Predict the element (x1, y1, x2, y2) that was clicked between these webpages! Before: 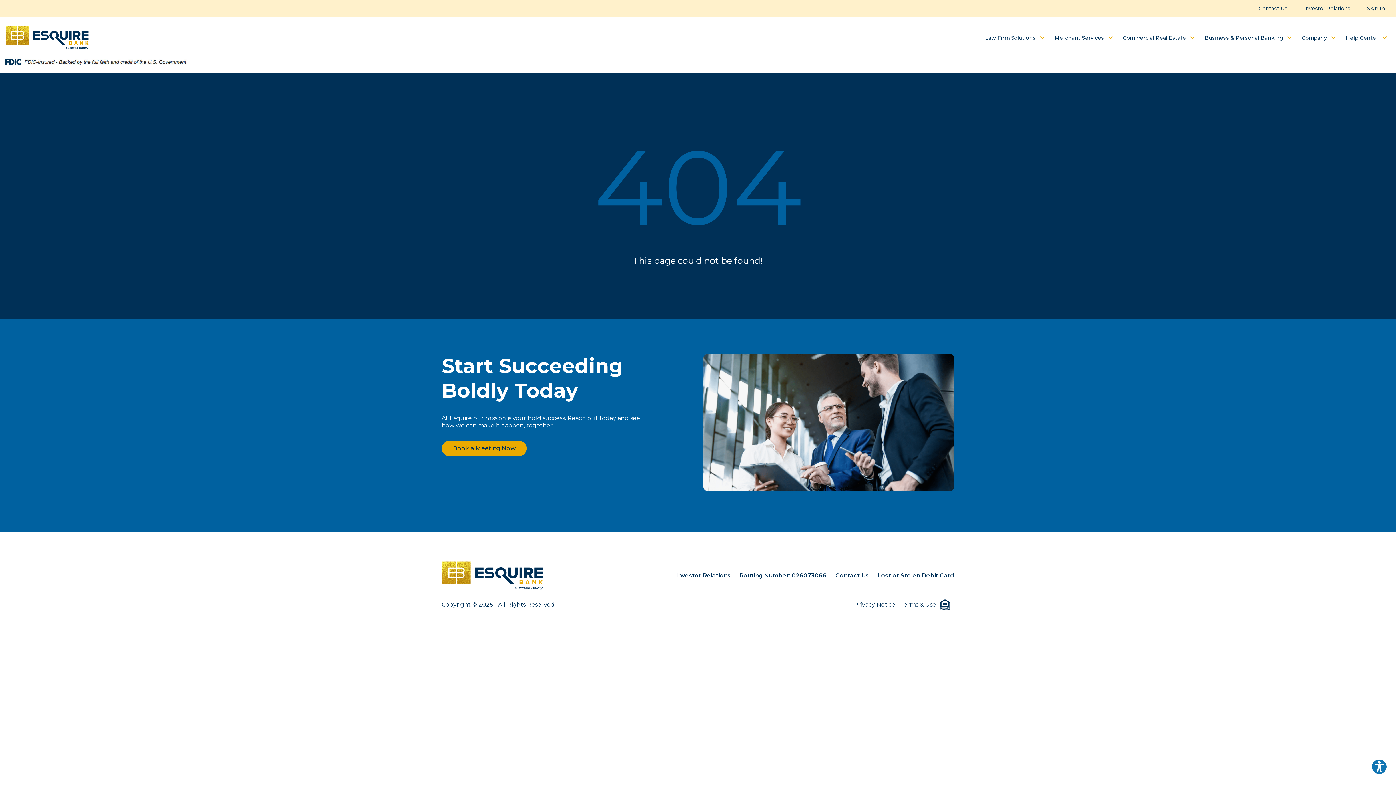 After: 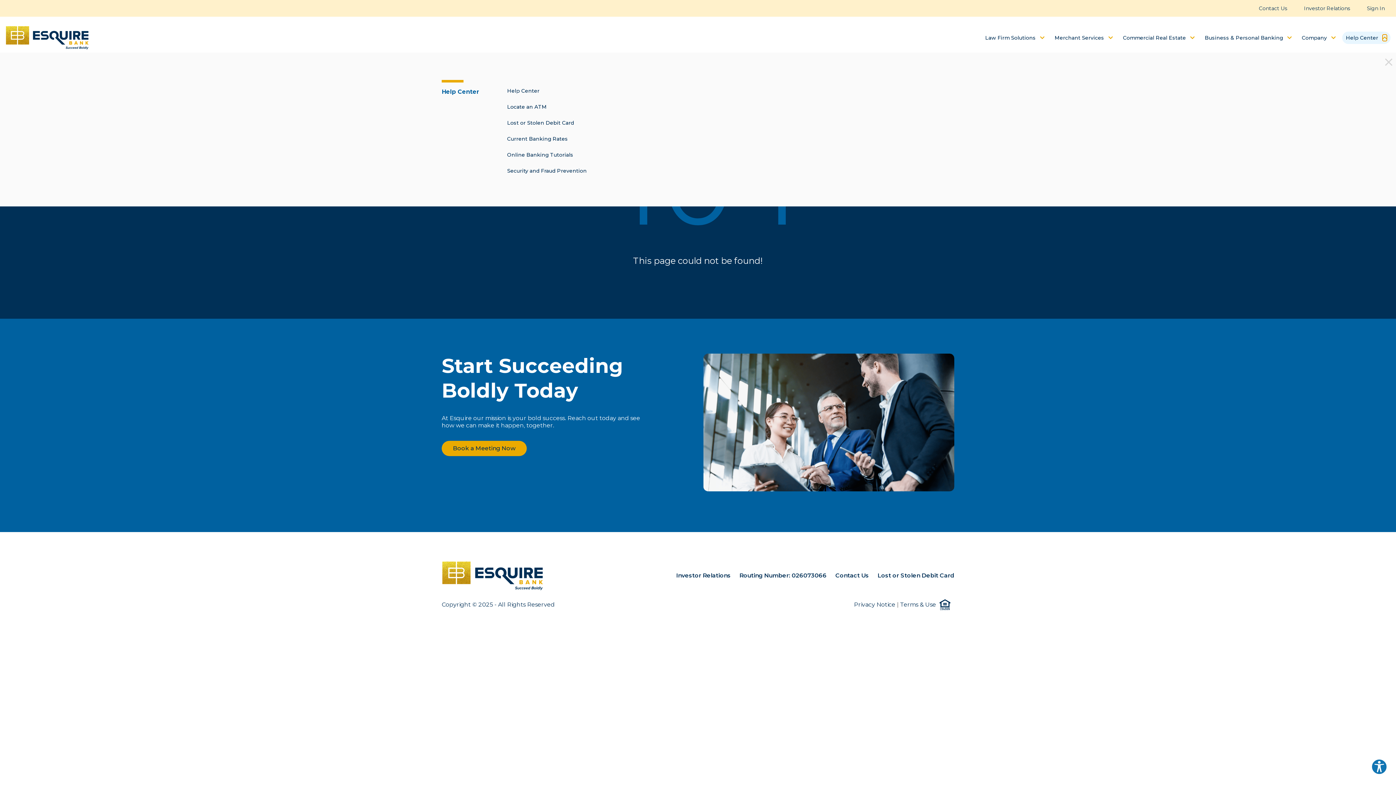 Action: bbox: (1382, 35, 1387, 40) label: Show Sub Menu